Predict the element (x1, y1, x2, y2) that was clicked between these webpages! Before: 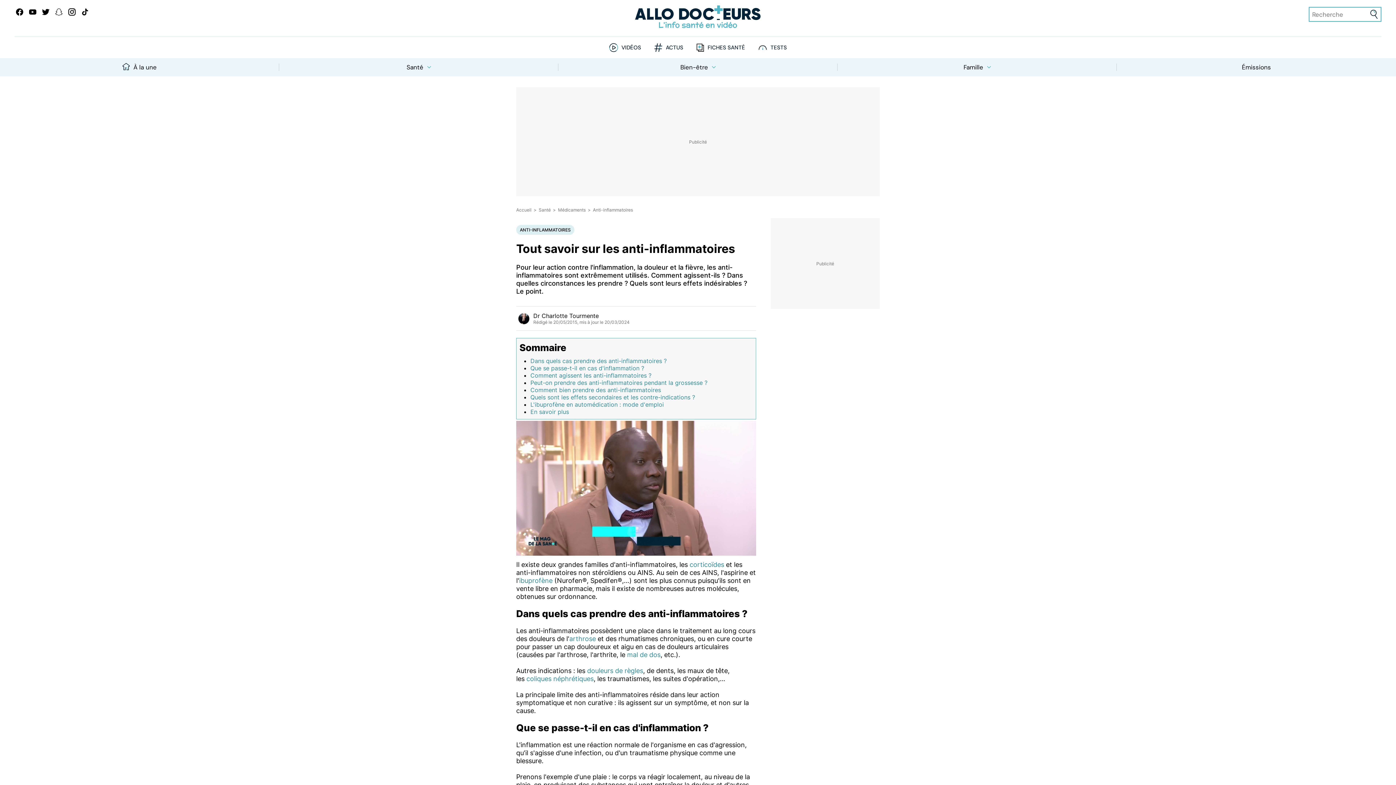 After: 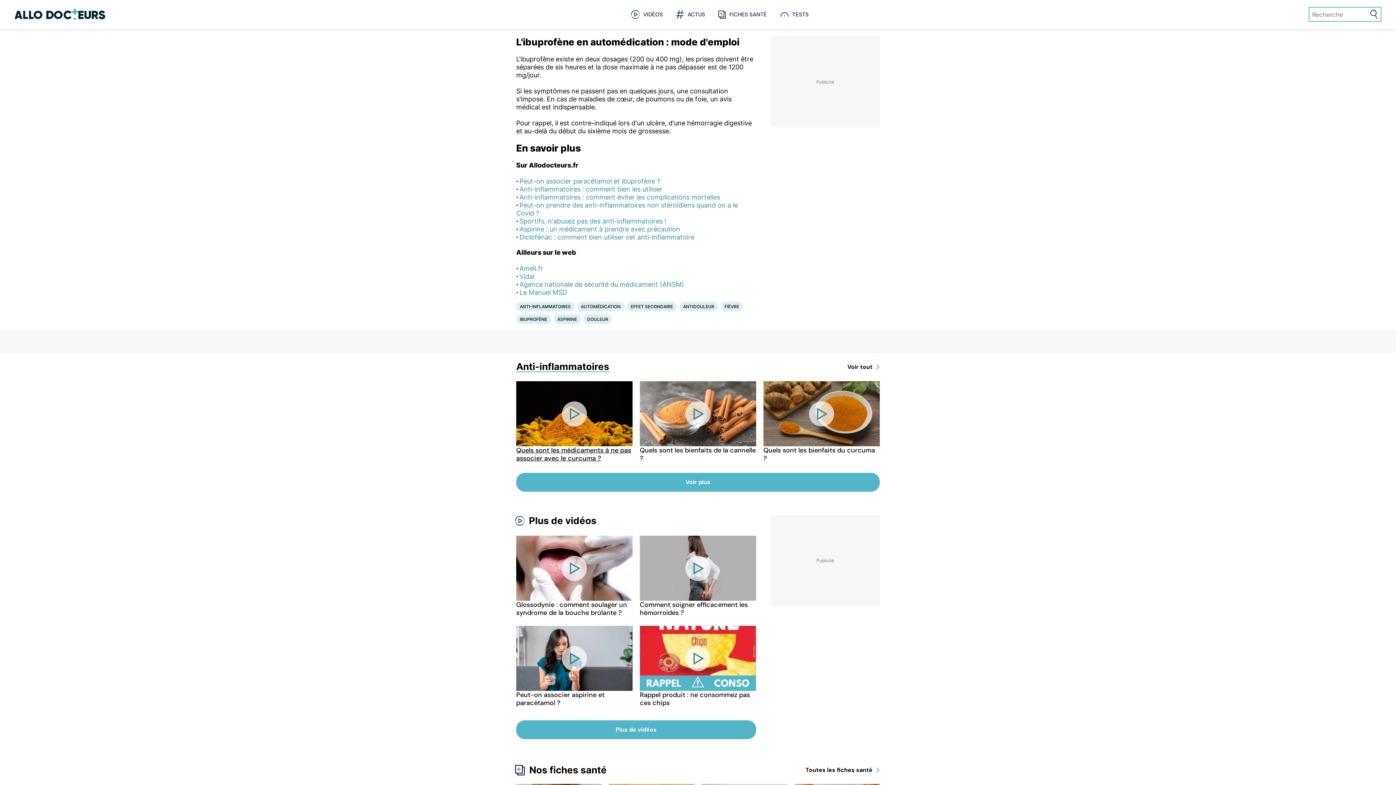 Action: bbox: (530, 401, 664, 408) label: L'ibuprofène en automédication : mode d'emploi